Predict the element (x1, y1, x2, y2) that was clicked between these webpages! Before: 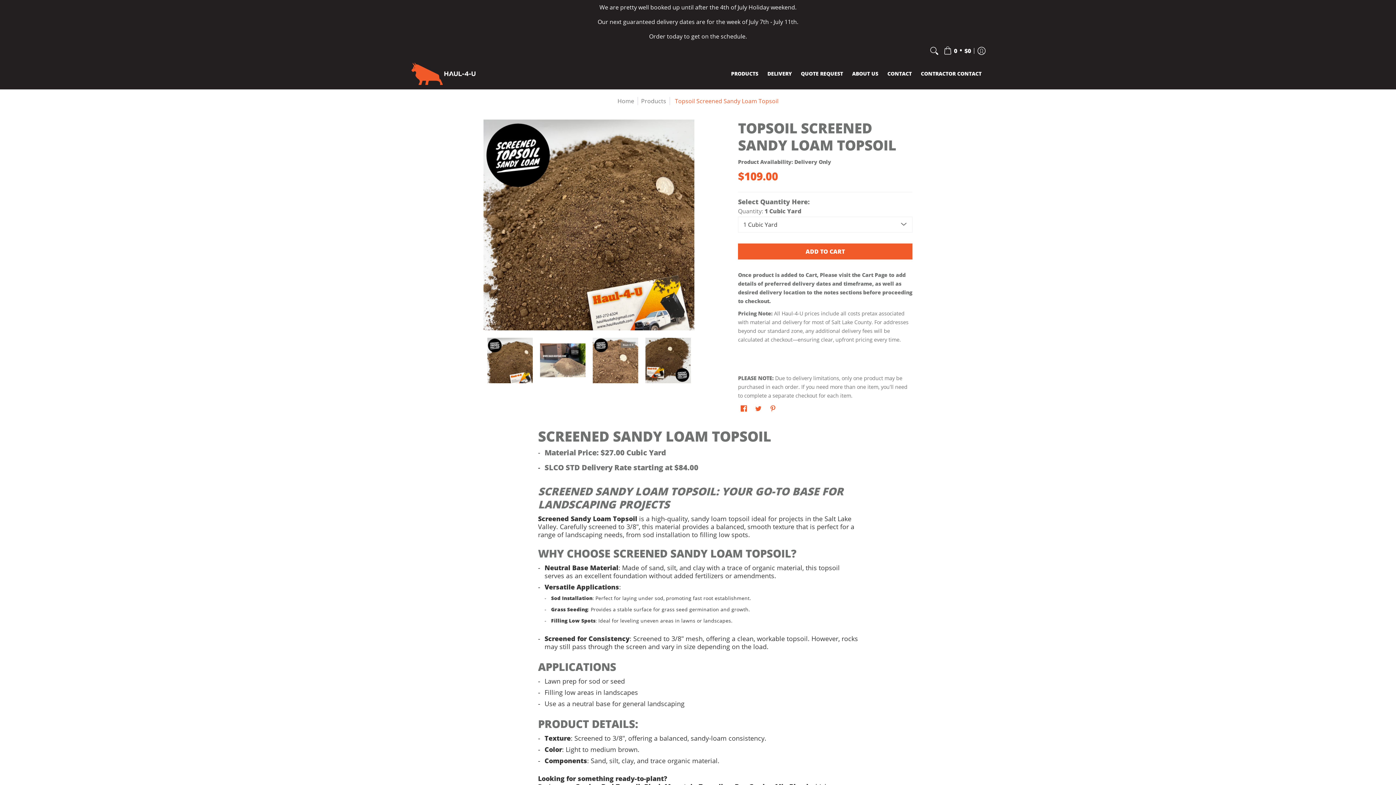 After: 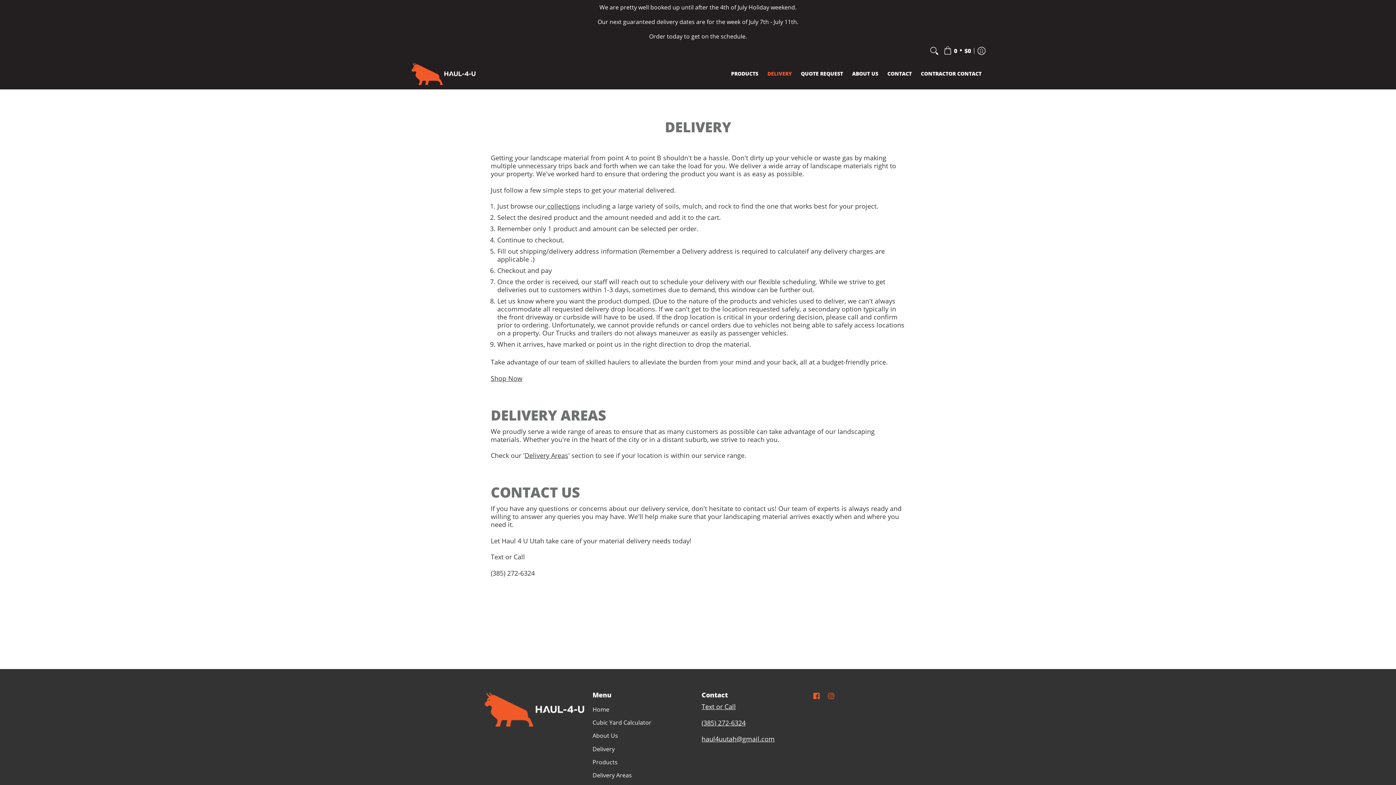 Action: bbox: (764, 58, 795, 89) label: DELIVERY